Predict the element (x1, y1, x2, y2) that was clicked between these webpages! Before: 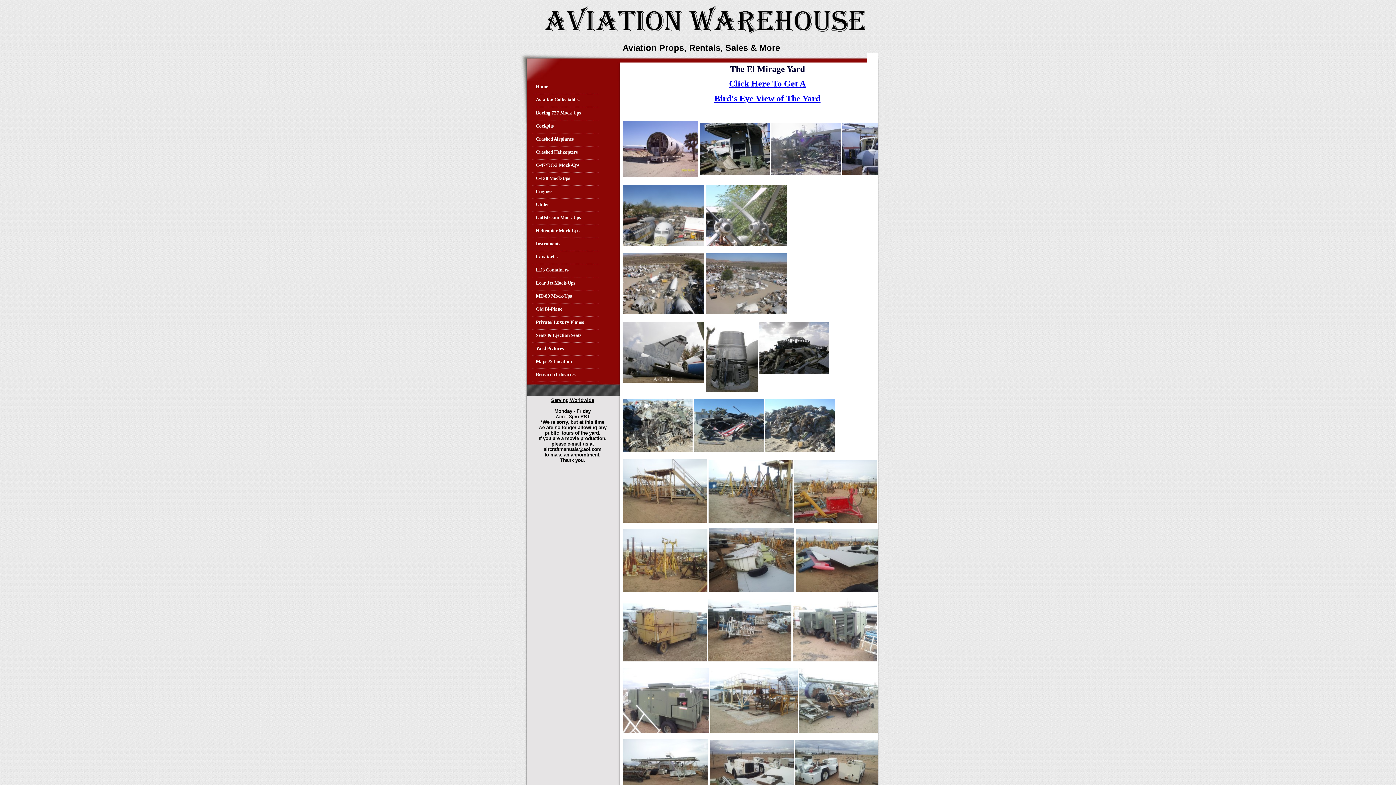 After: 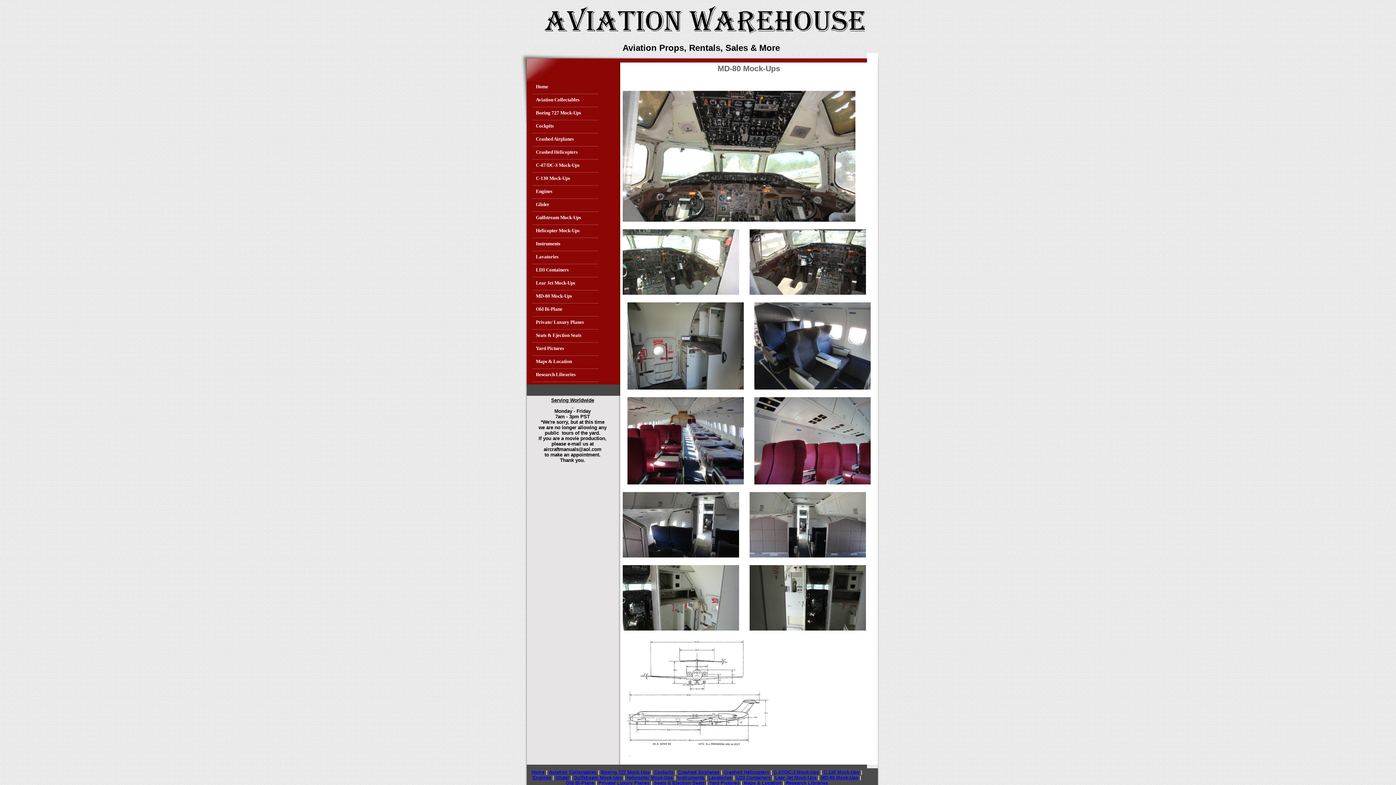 Action: bbox: (526, 293, 600, 304) label: MD-80 Mock-Ups